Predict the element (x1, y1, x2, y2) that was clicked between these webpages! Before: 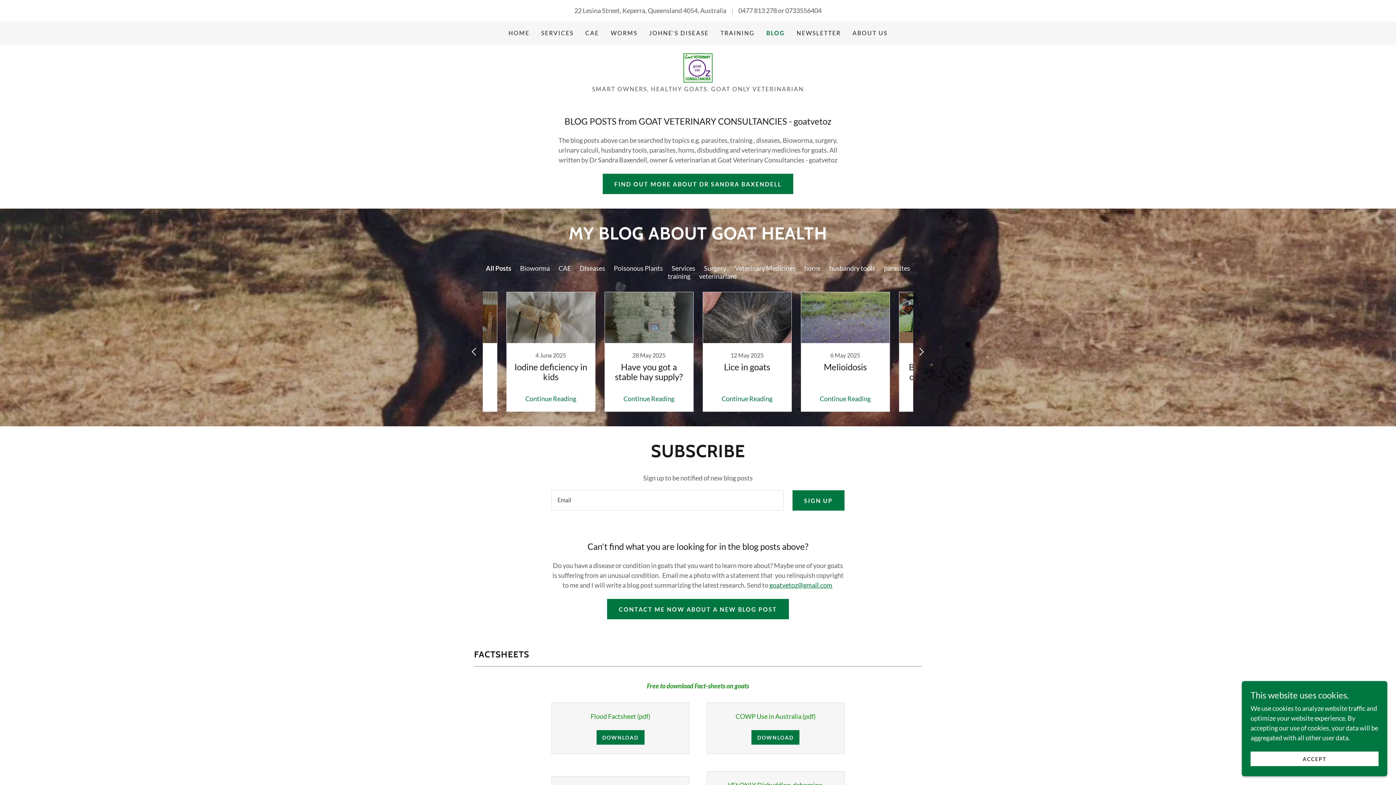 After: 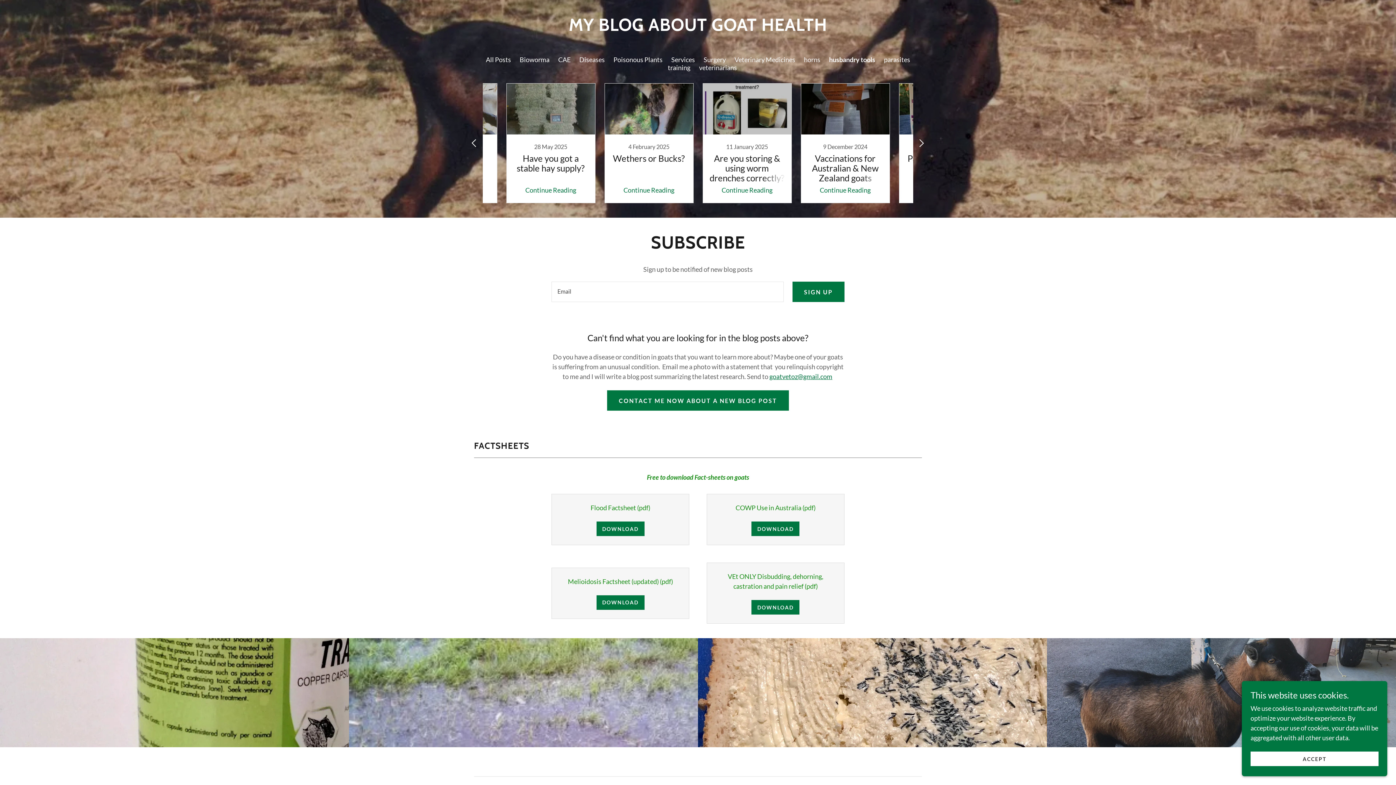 Action: label: husbandry tools bbox: (829, 264, 875, 272)